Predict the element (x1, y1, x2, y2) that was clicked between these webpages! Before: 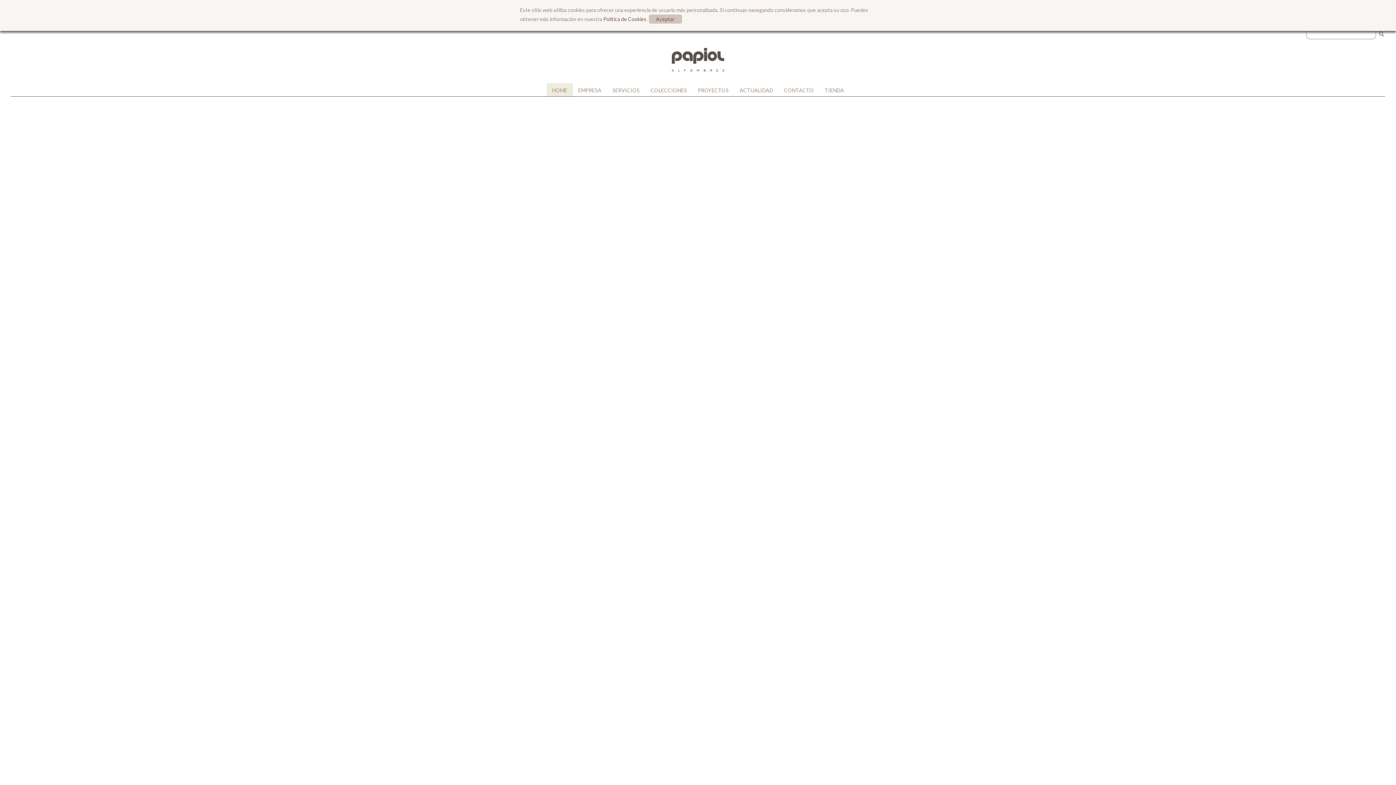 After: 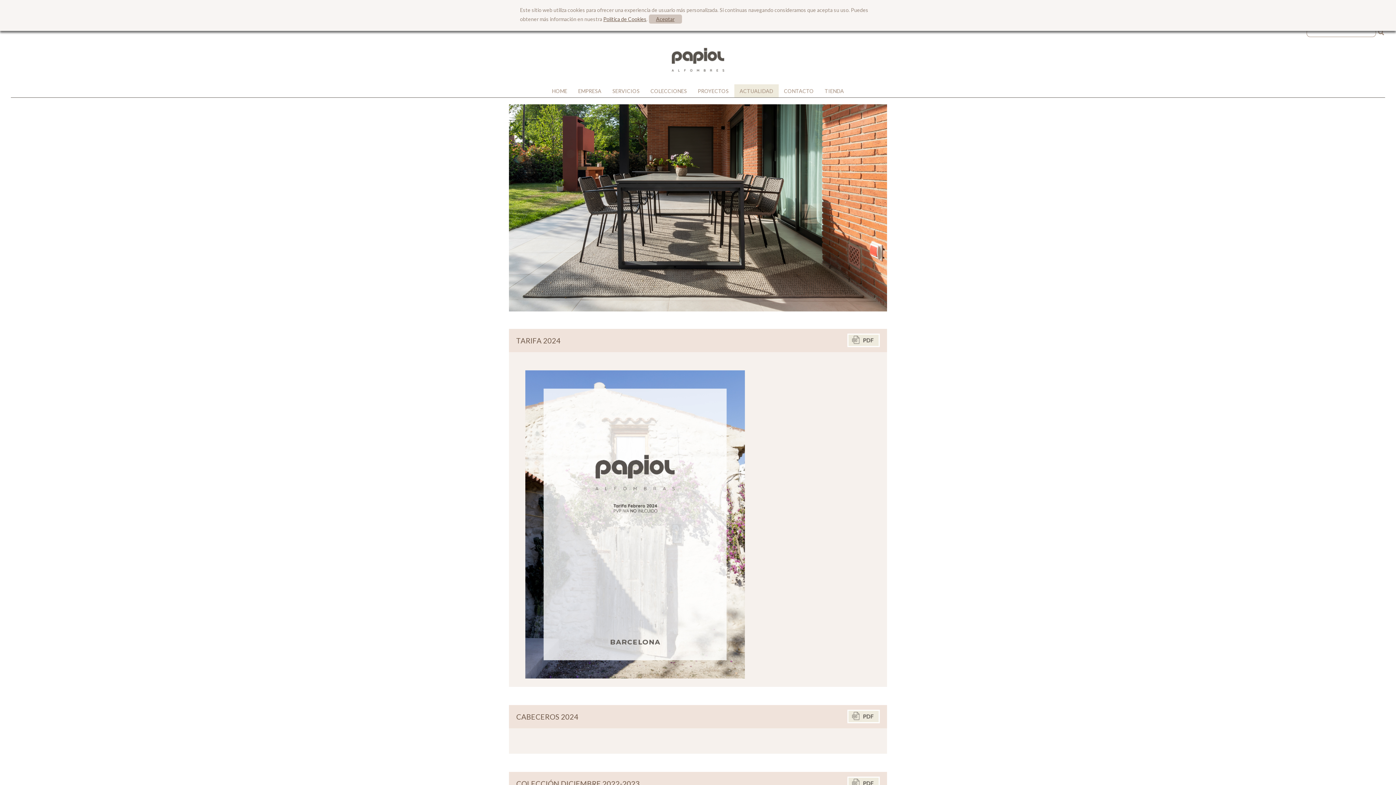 Action: bbox: (739, 86, 773, 94) label: ACTUALIDAD